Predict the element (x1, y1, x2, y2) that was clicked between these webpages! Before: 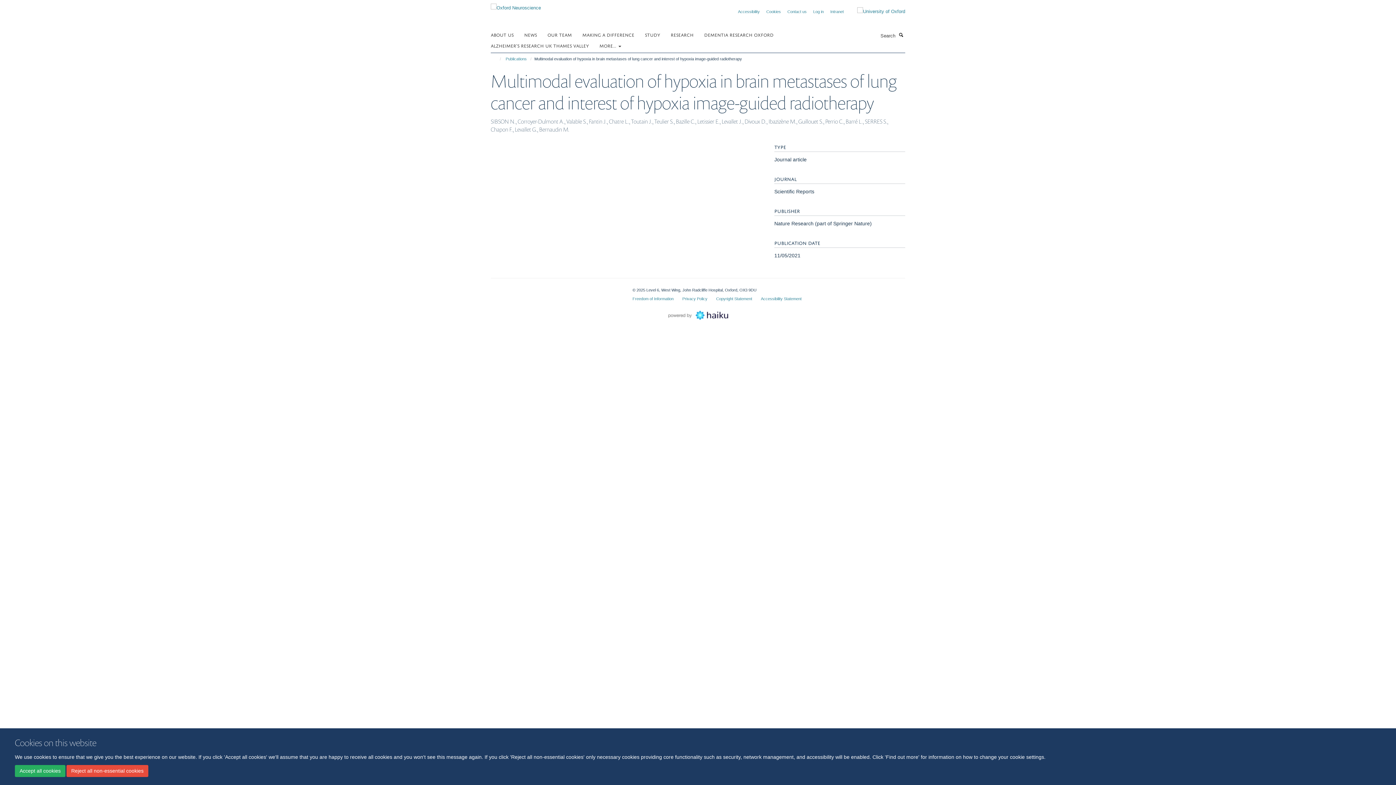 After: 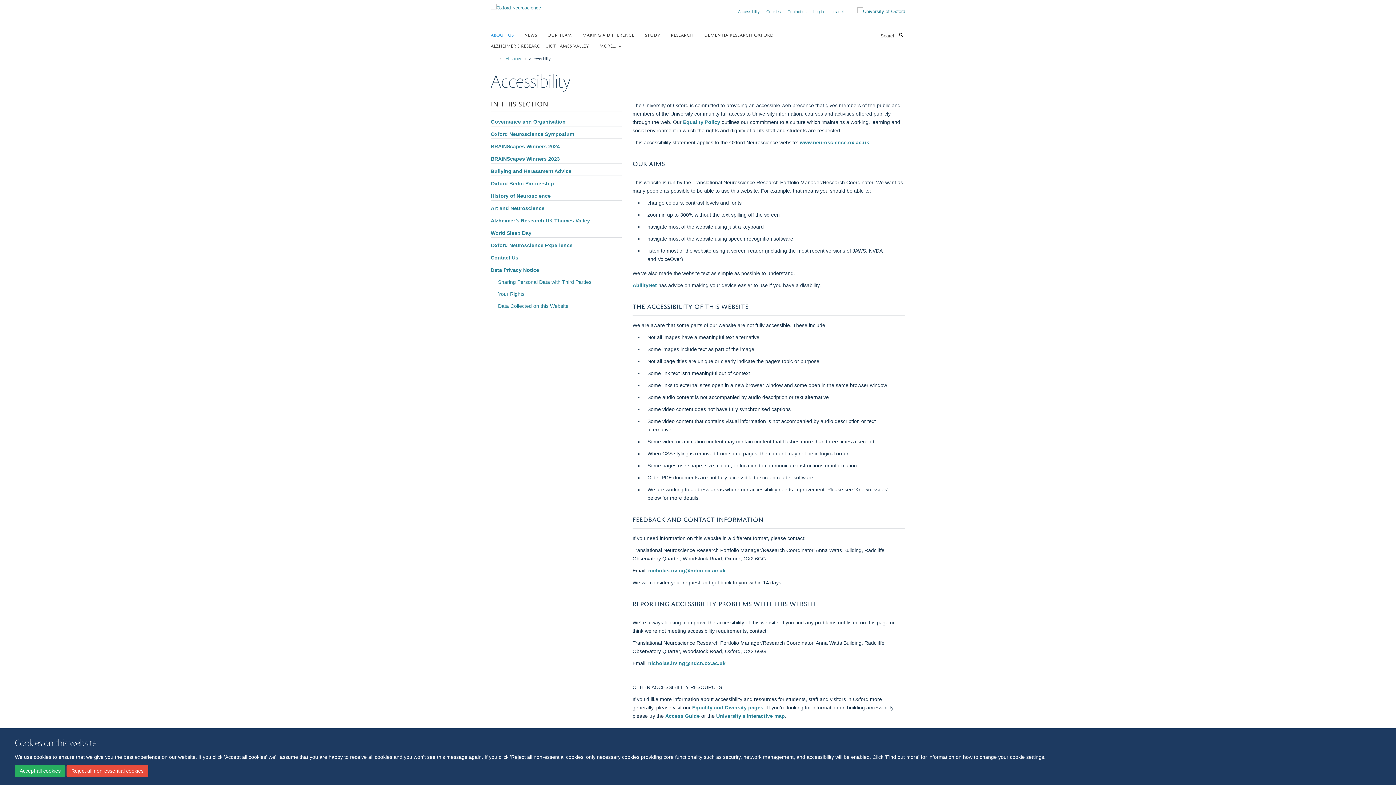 Action: label: Accessibility bbox: (738, 9, 760, 13)